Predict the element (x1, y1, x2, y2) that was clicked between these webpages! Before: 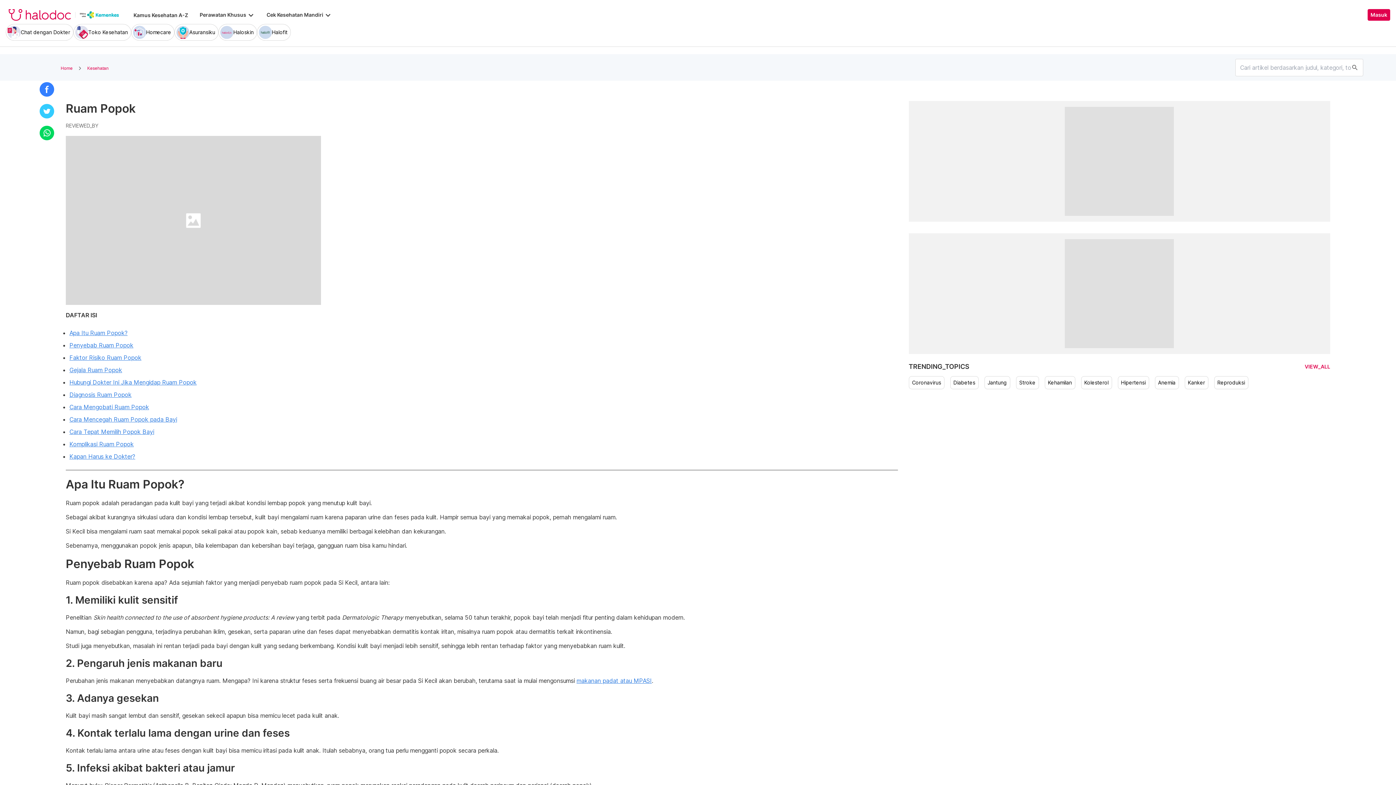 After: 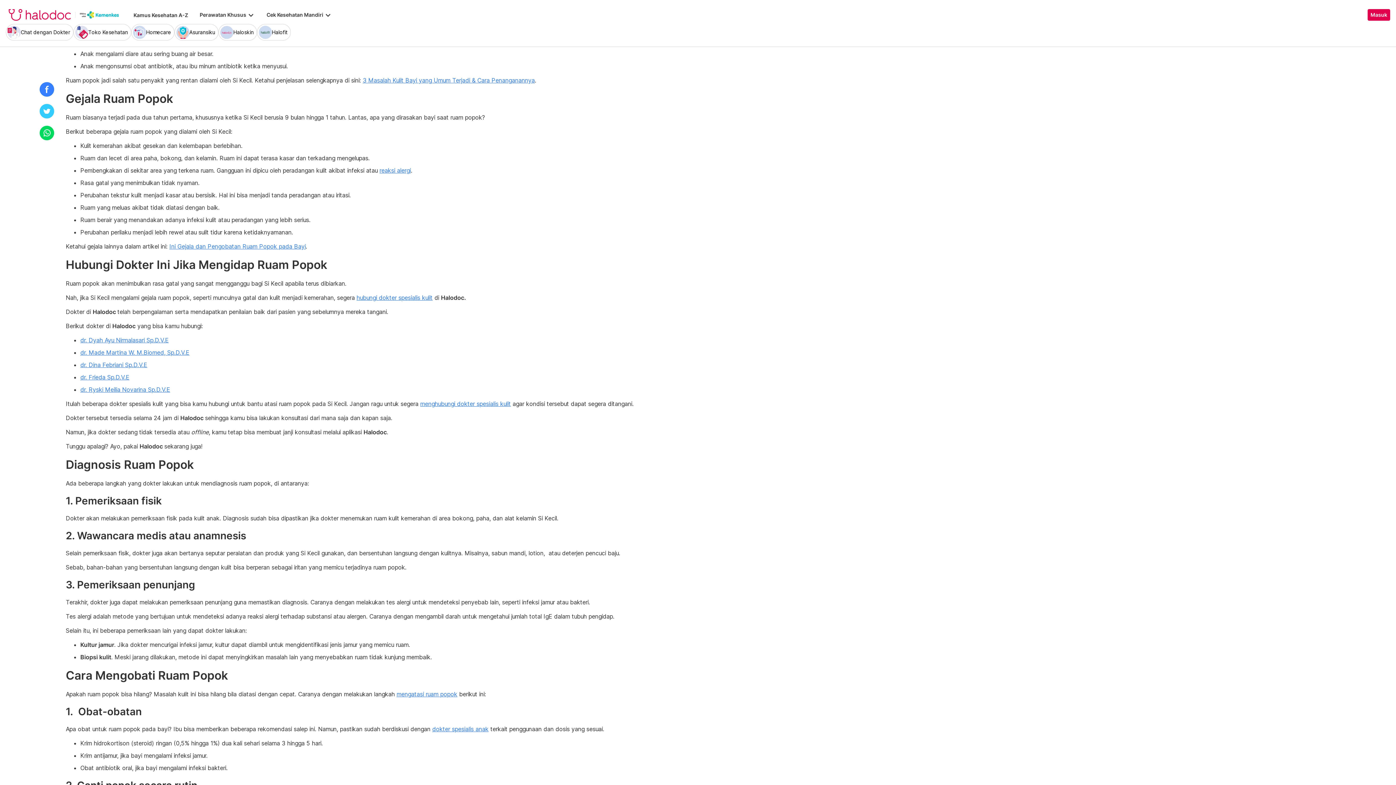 Action: label: Faktor Risiko Ruam Popok bbox: (69, 354, 141, 361)